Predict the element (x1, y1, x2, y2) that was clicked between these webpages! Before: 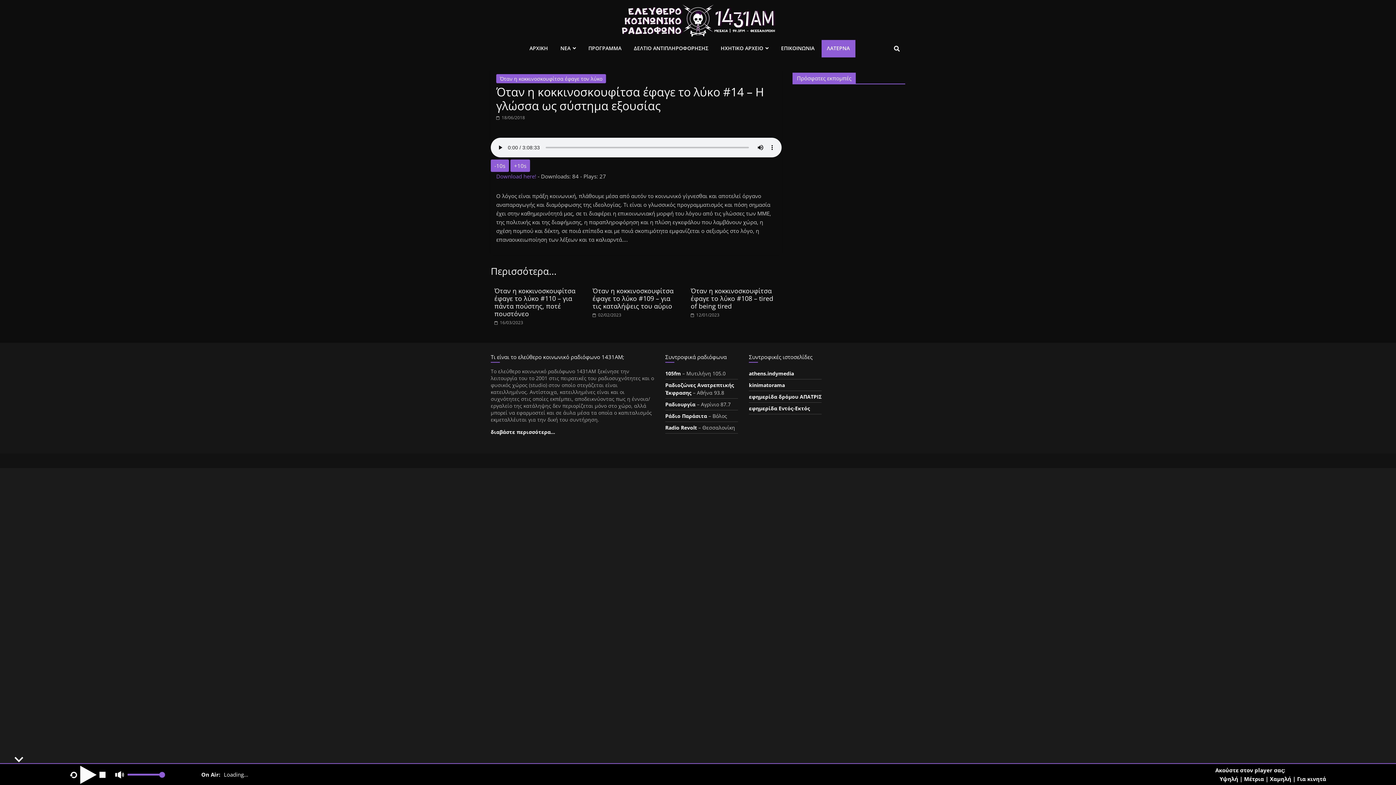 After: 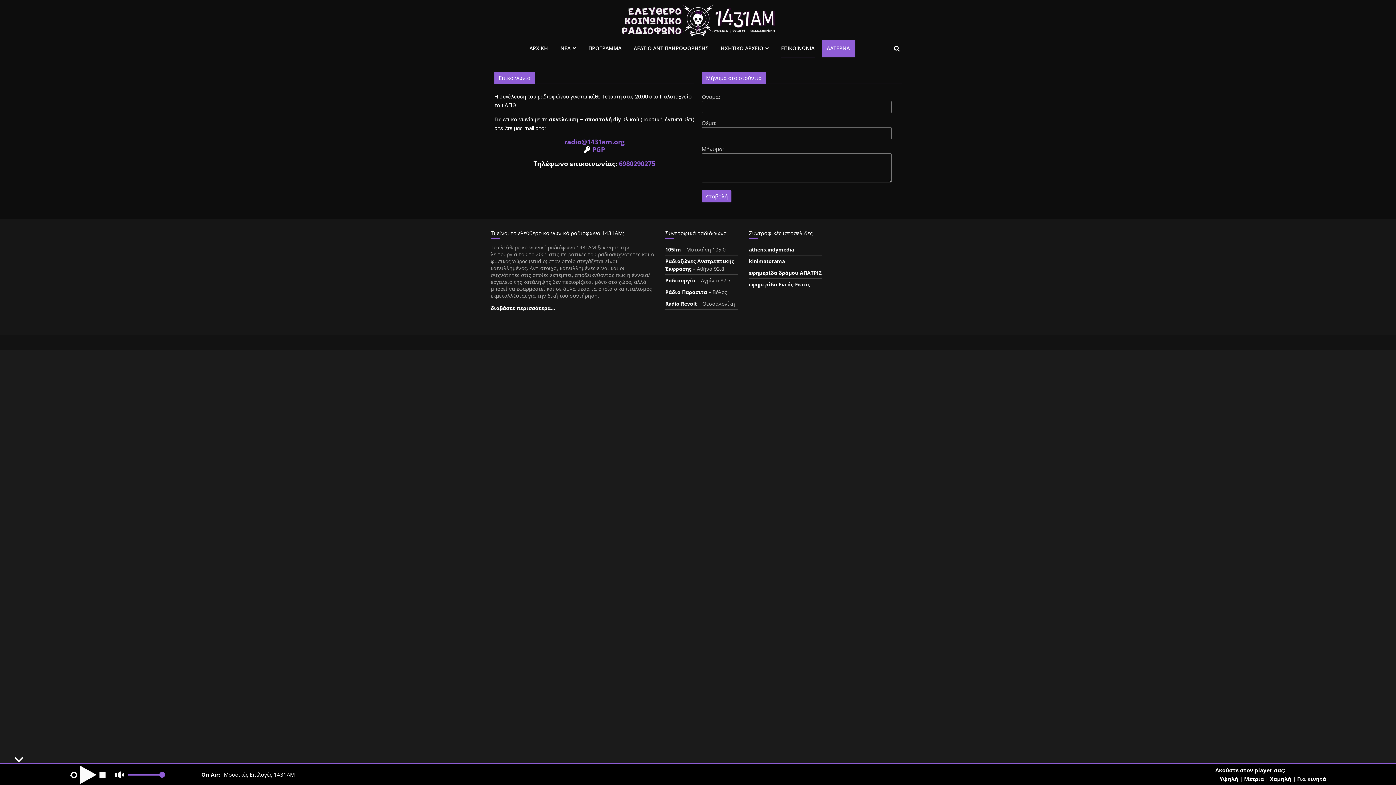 Action: bbox: (781, 40, 814, 57) label: ΕΠΙΚΟΙΝΩΝΙΑ